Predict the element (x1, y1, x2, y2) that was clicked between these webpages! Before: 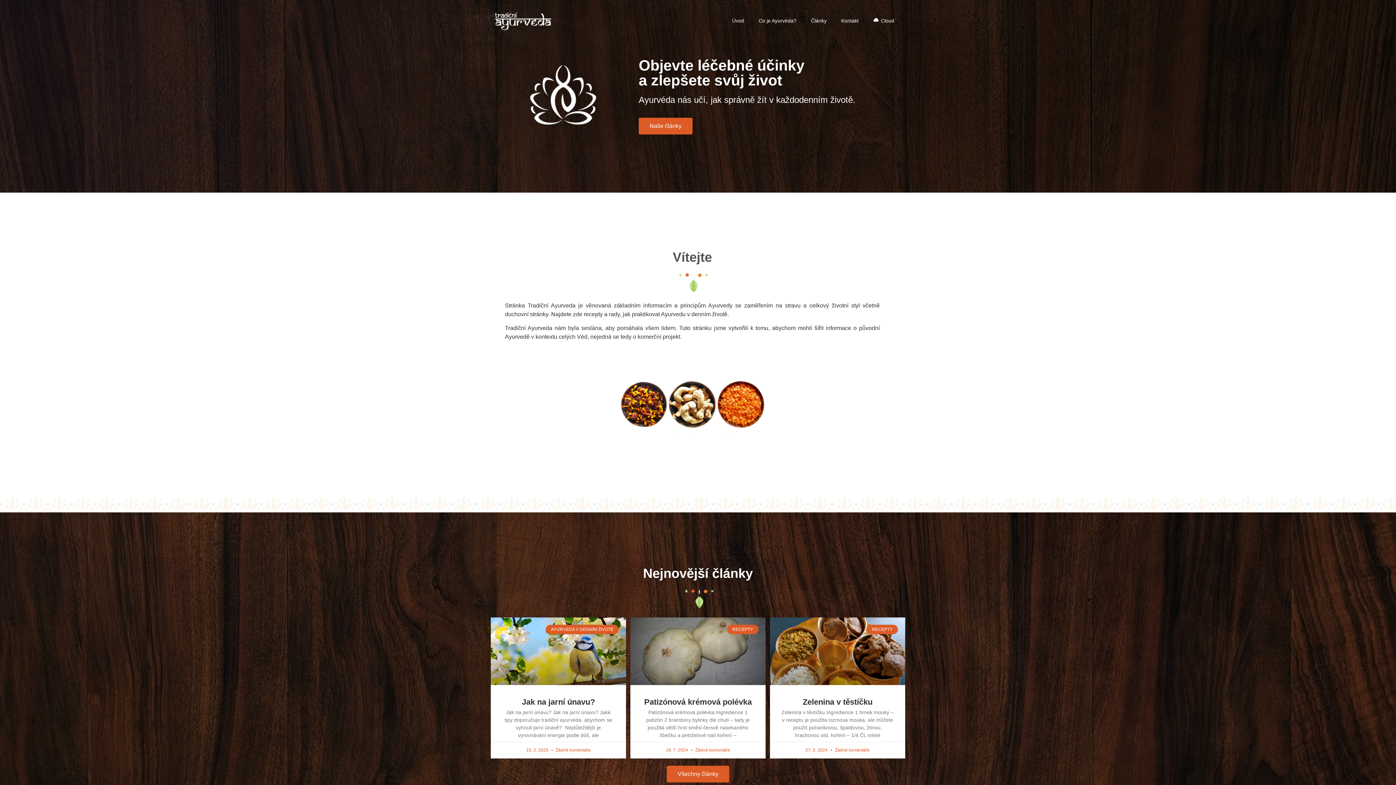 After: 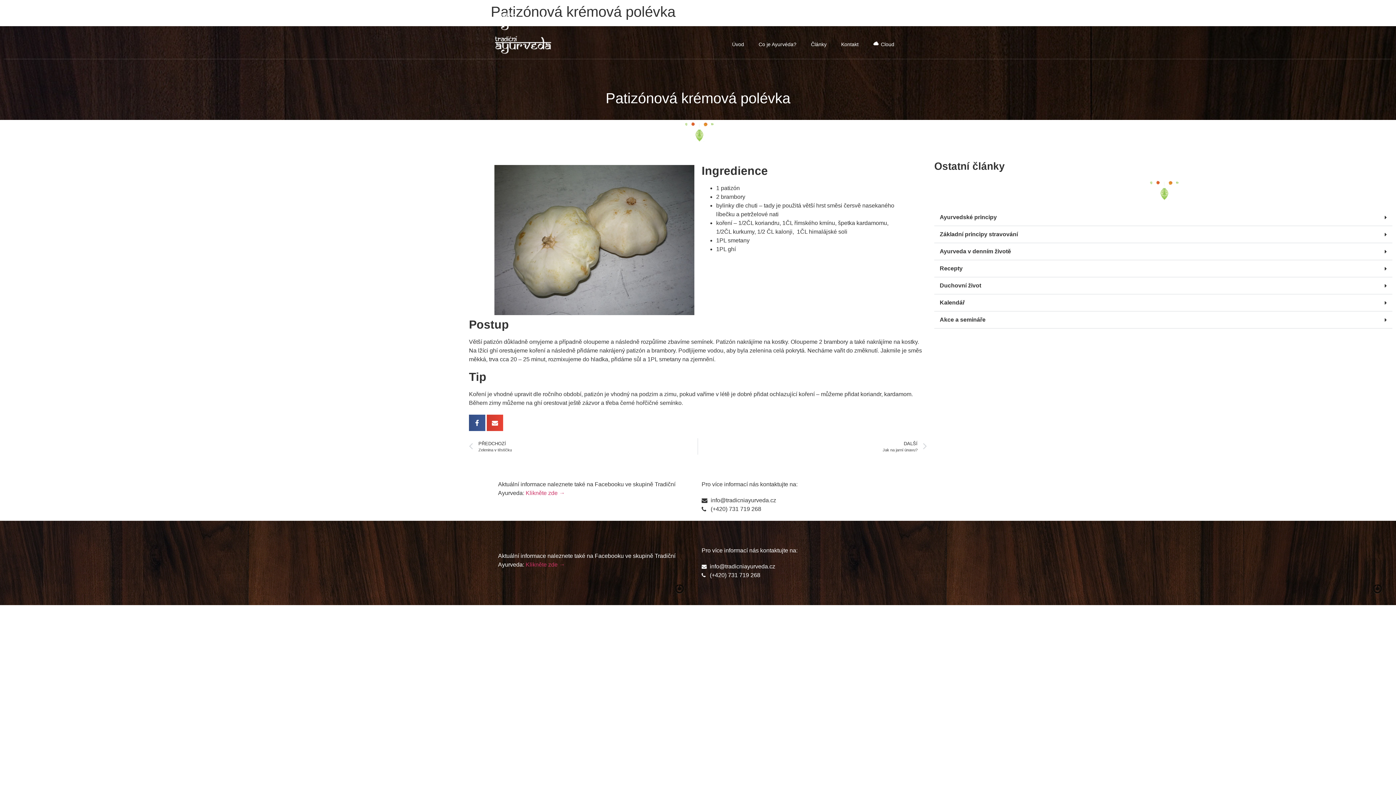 Action: label: Patizónová krémová polévka bbox: (644, 697, 752, 706)